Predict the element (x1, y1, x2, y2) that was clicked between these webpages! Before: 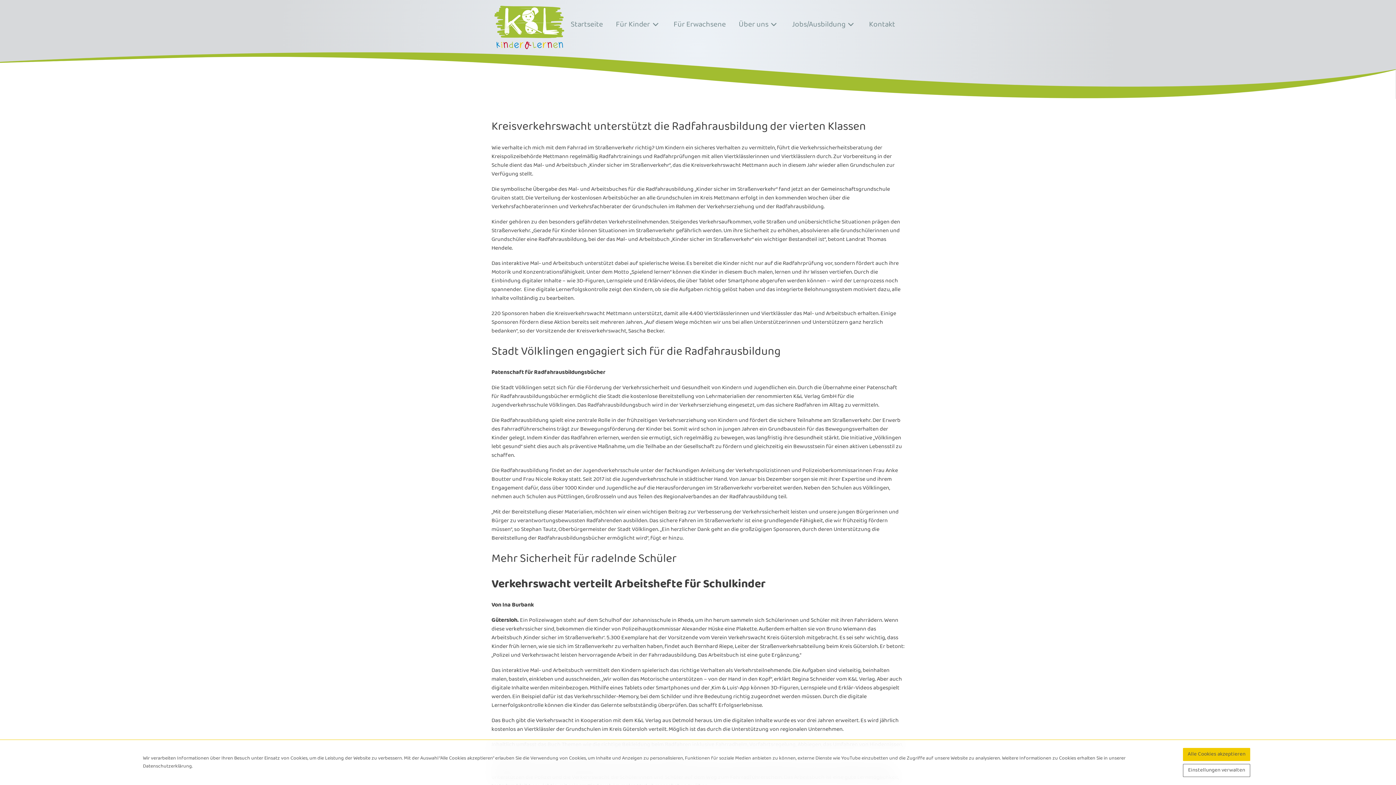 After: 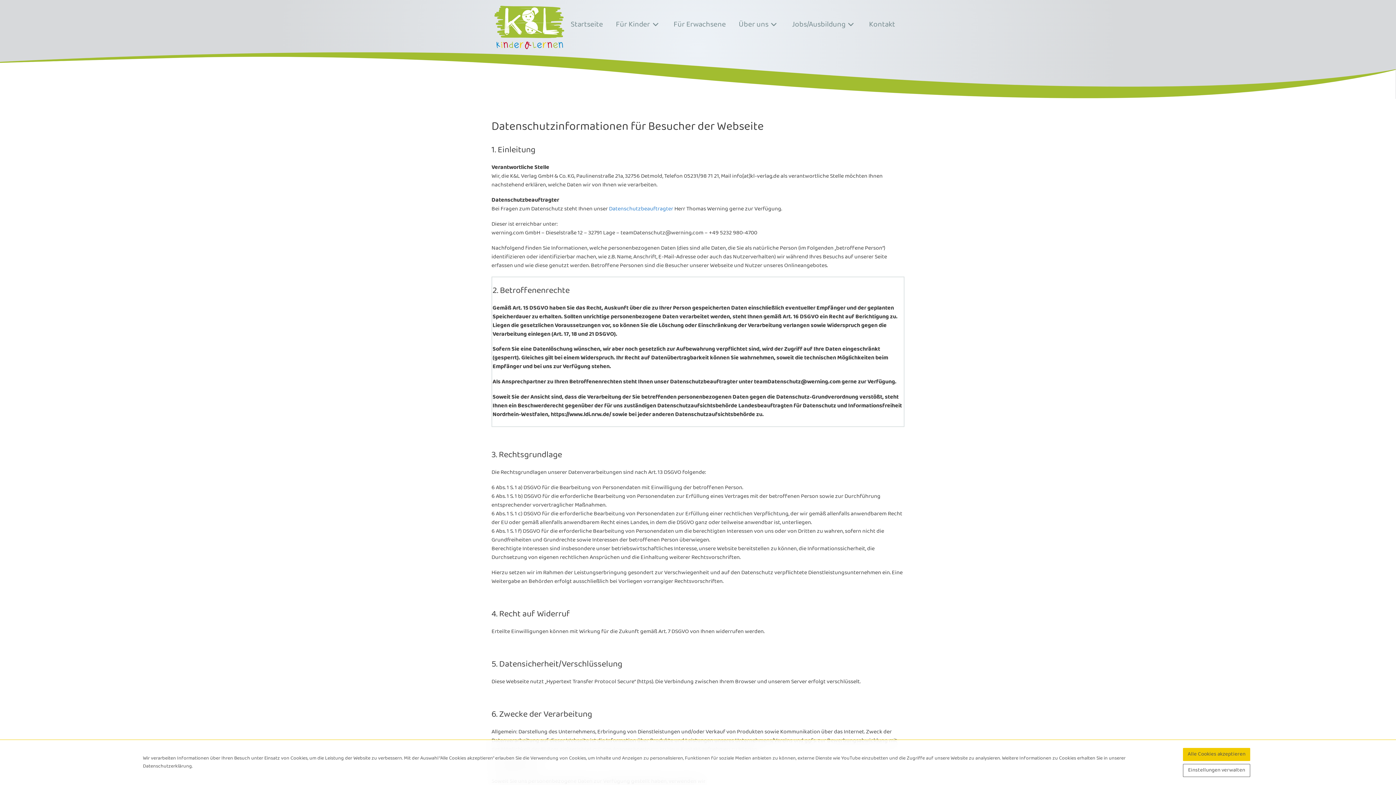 Action: bbox: (142, 762, 192, 770) label: Datenschutzerklärung